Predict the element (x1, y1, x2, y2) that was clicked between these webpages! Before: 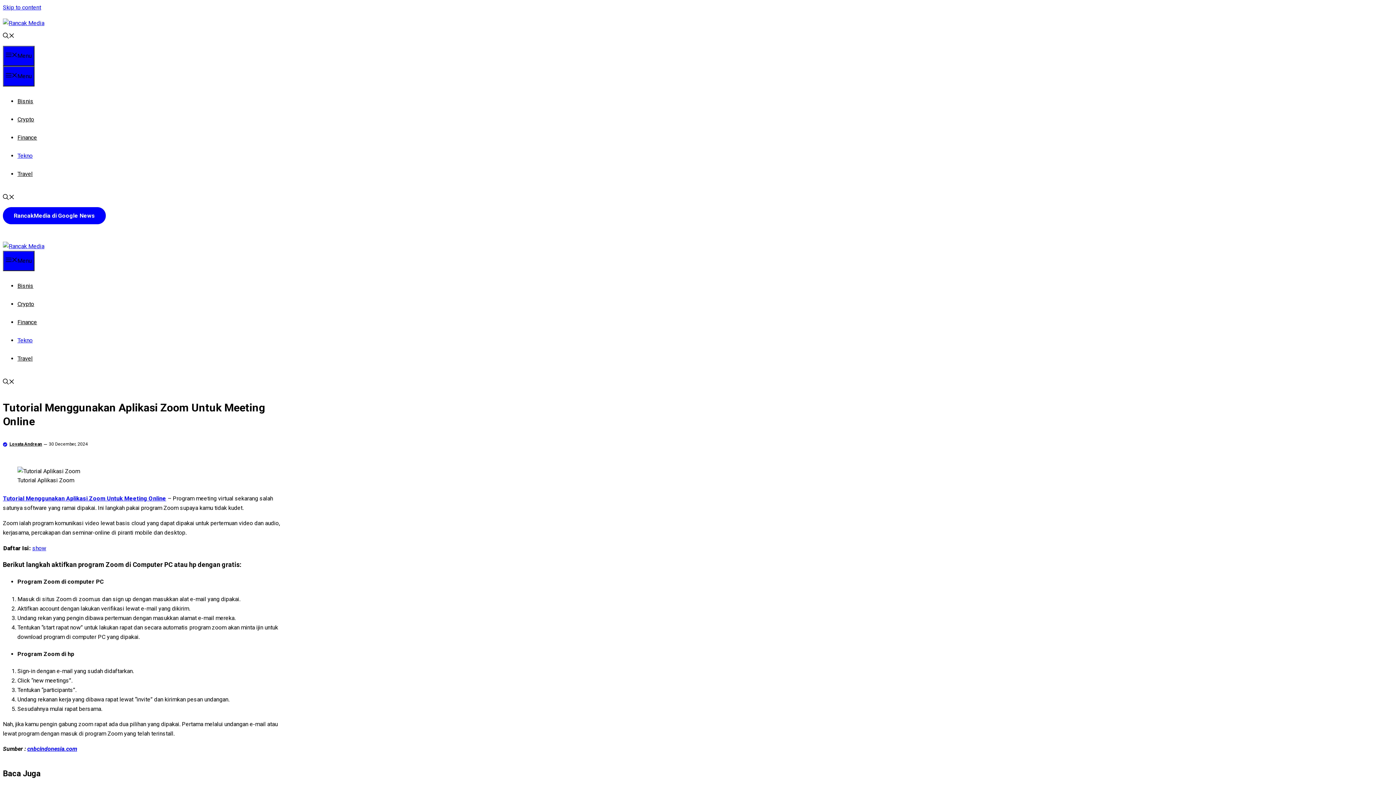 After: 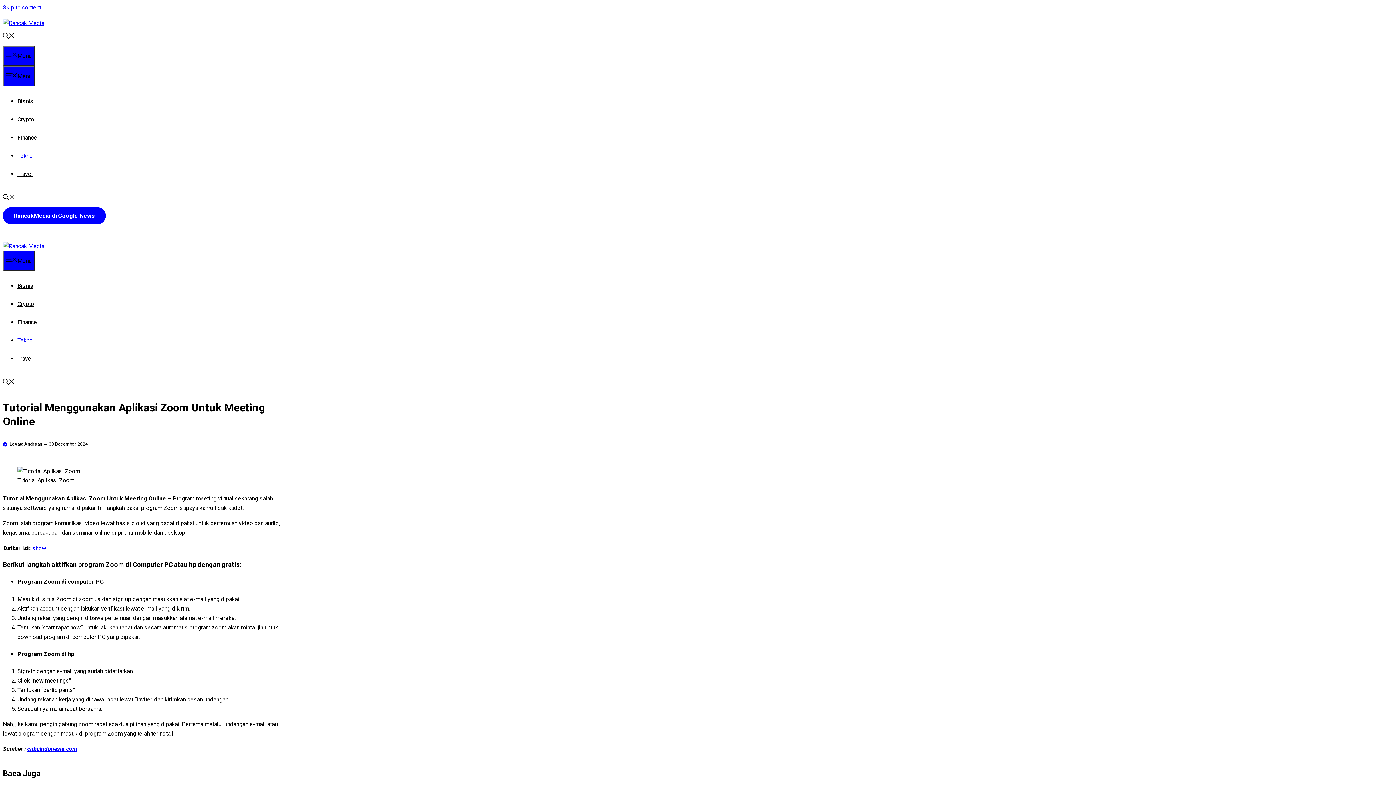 Action: bbox: (2, 495, 166, 502) label: Tutorial Menggunakan Aplikasi Zoom Untuk Meeting Online